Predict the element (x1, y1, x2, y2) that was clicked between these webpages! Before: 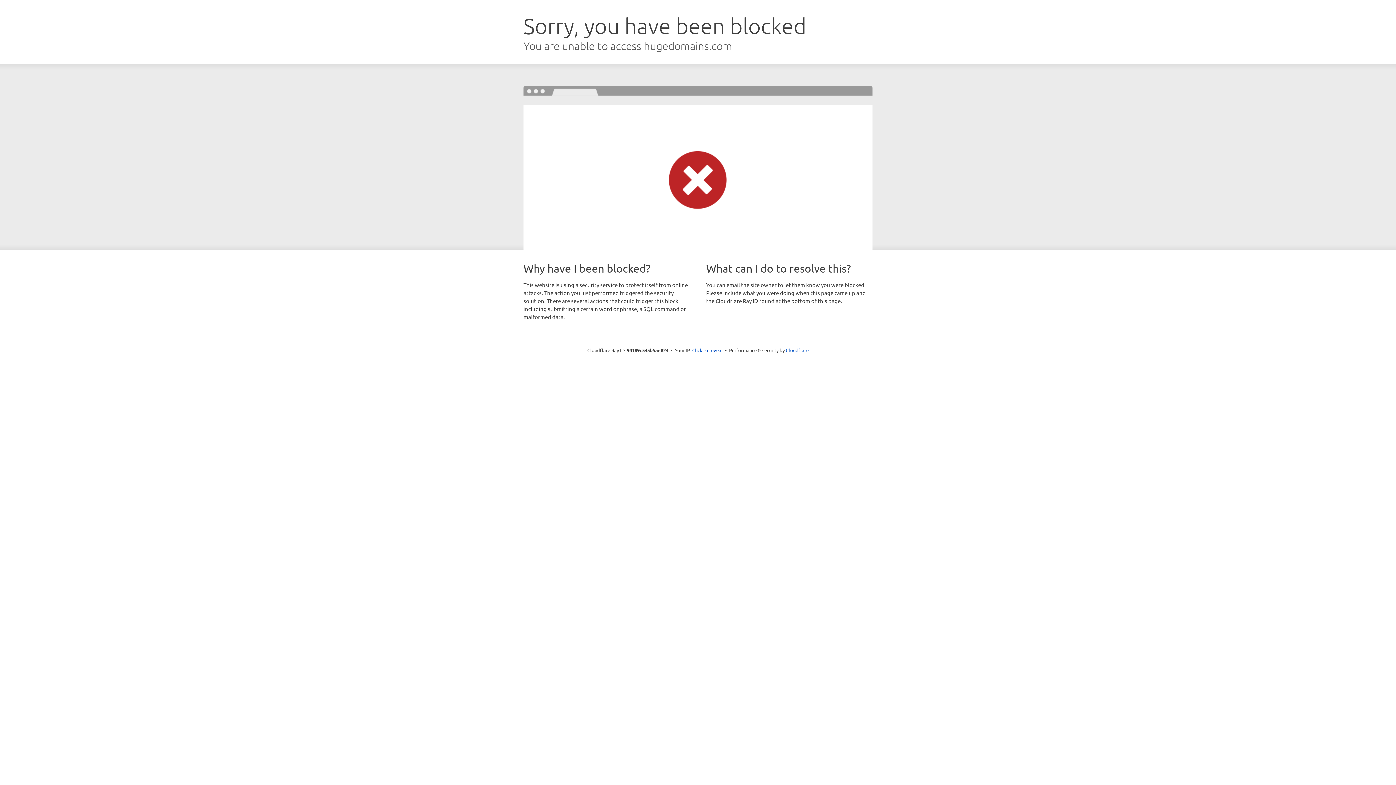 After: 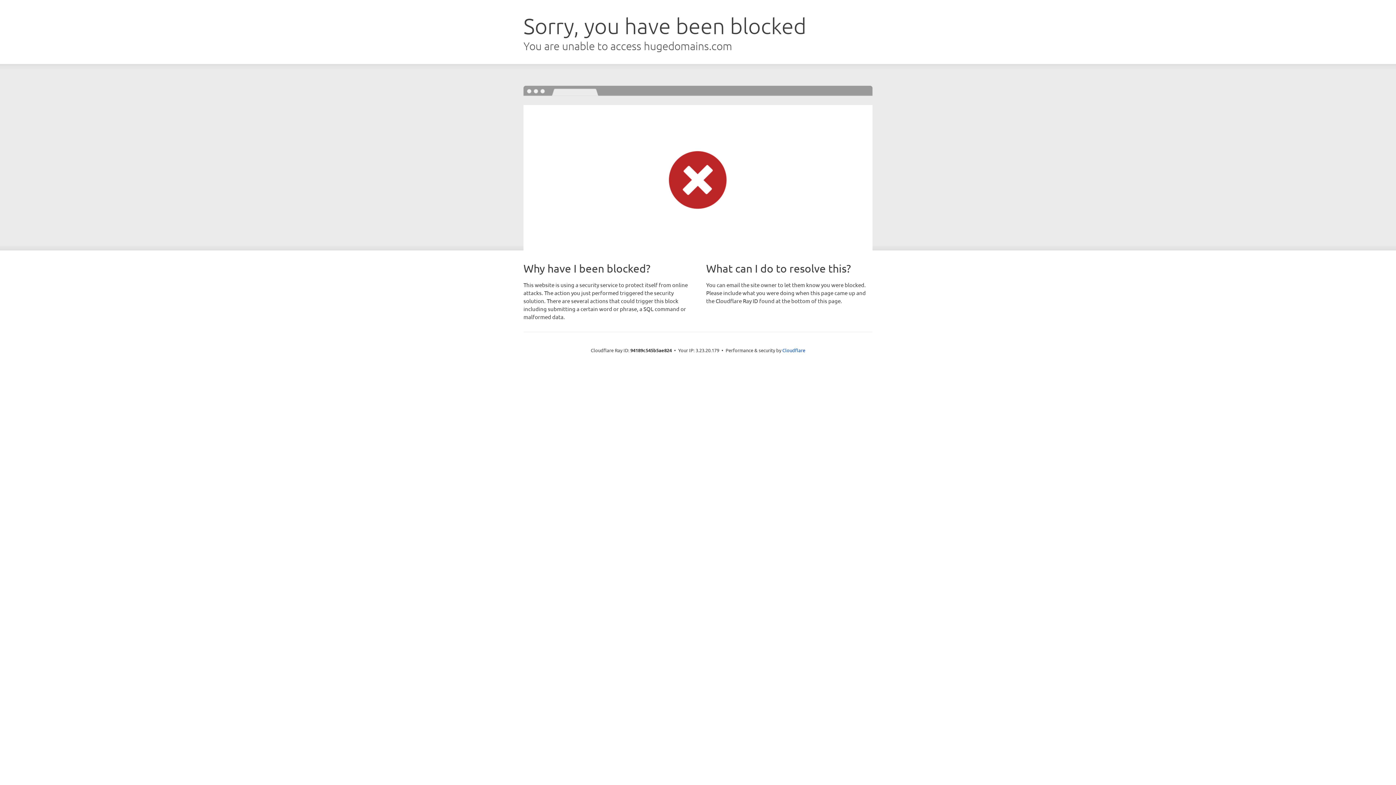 Action: label: Click to reveal bbox: (692, 346, 722, 353)